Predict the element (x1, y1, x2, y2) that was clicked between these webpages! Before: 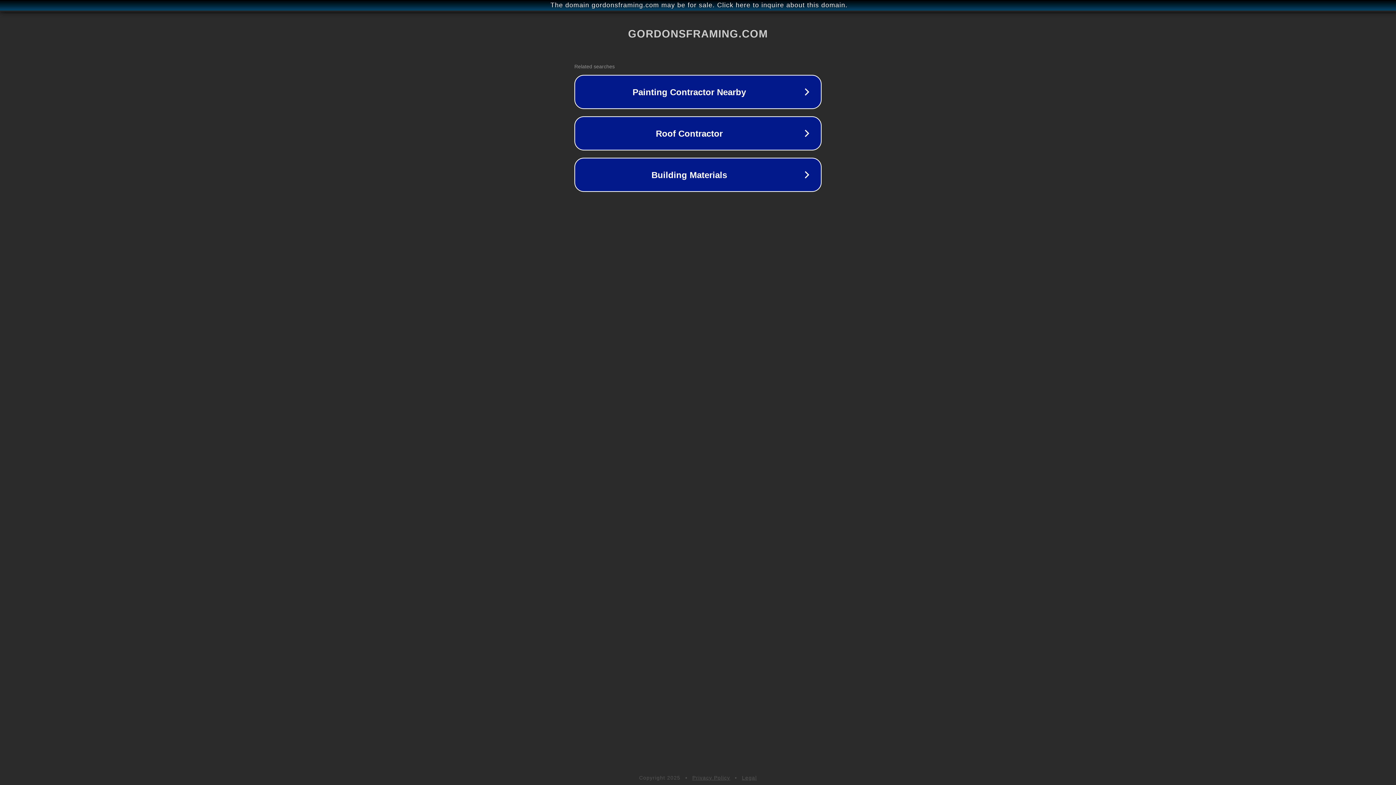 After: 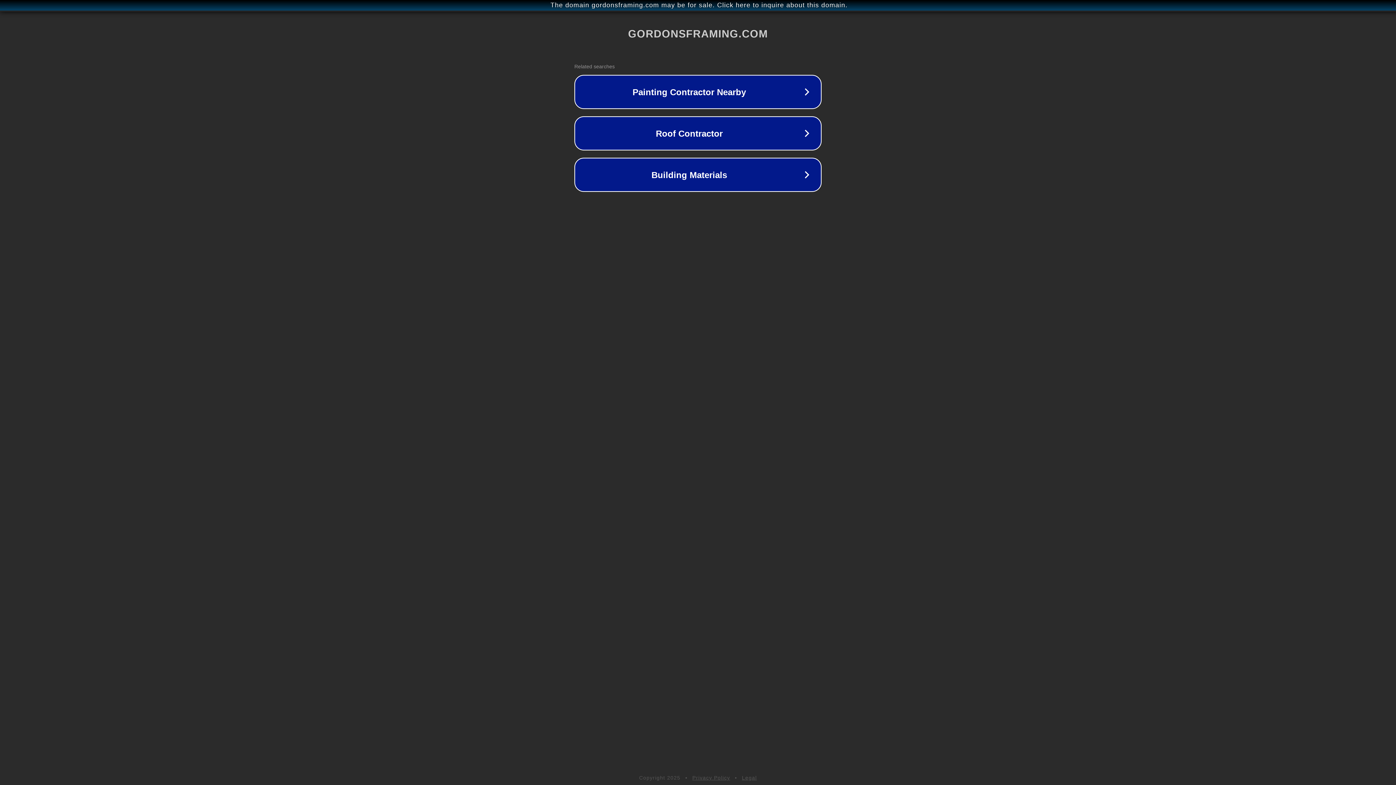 Action: bbox: (742, 775, 757, 781) label: Legal